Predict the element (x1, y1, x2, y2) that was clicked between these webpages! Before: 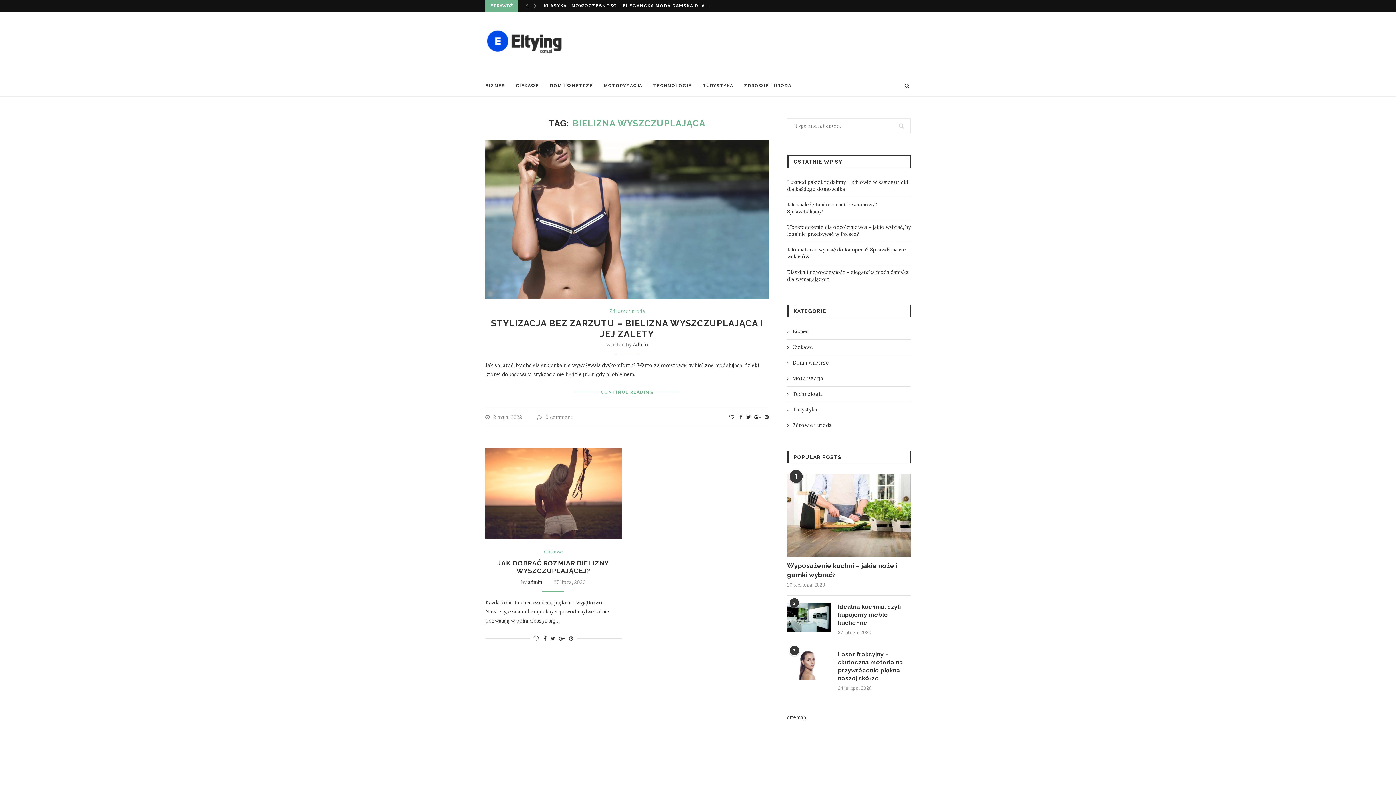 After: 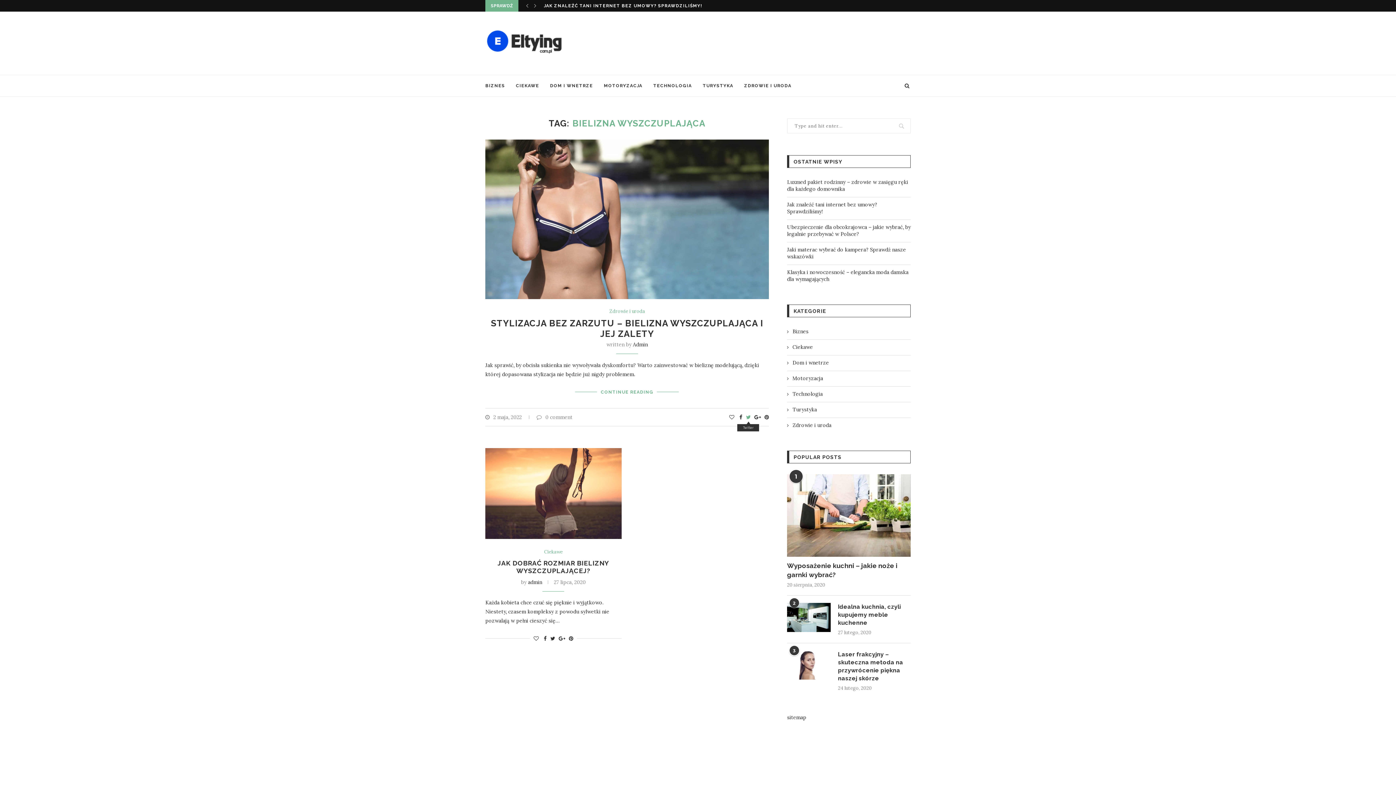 Action: bbox: (746, 414, 750, 420)